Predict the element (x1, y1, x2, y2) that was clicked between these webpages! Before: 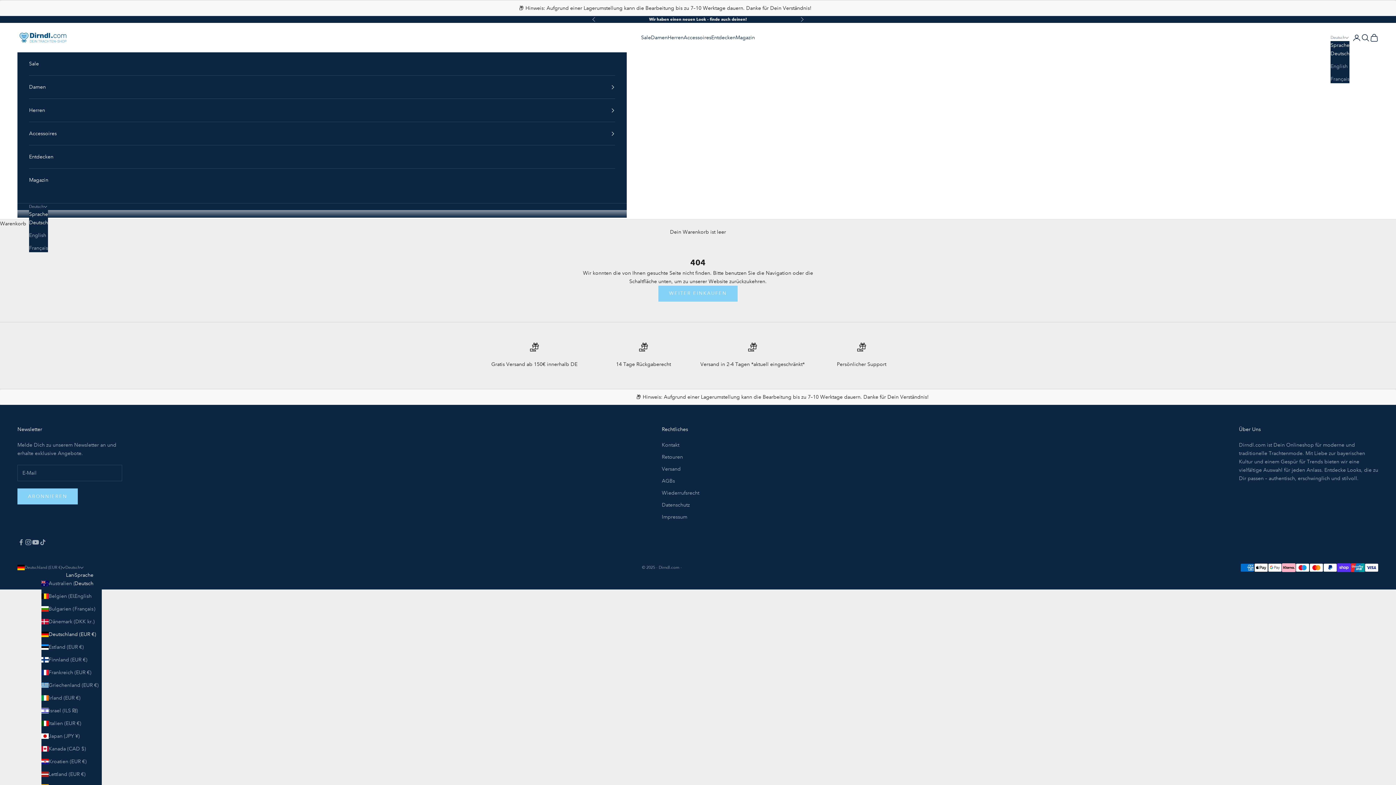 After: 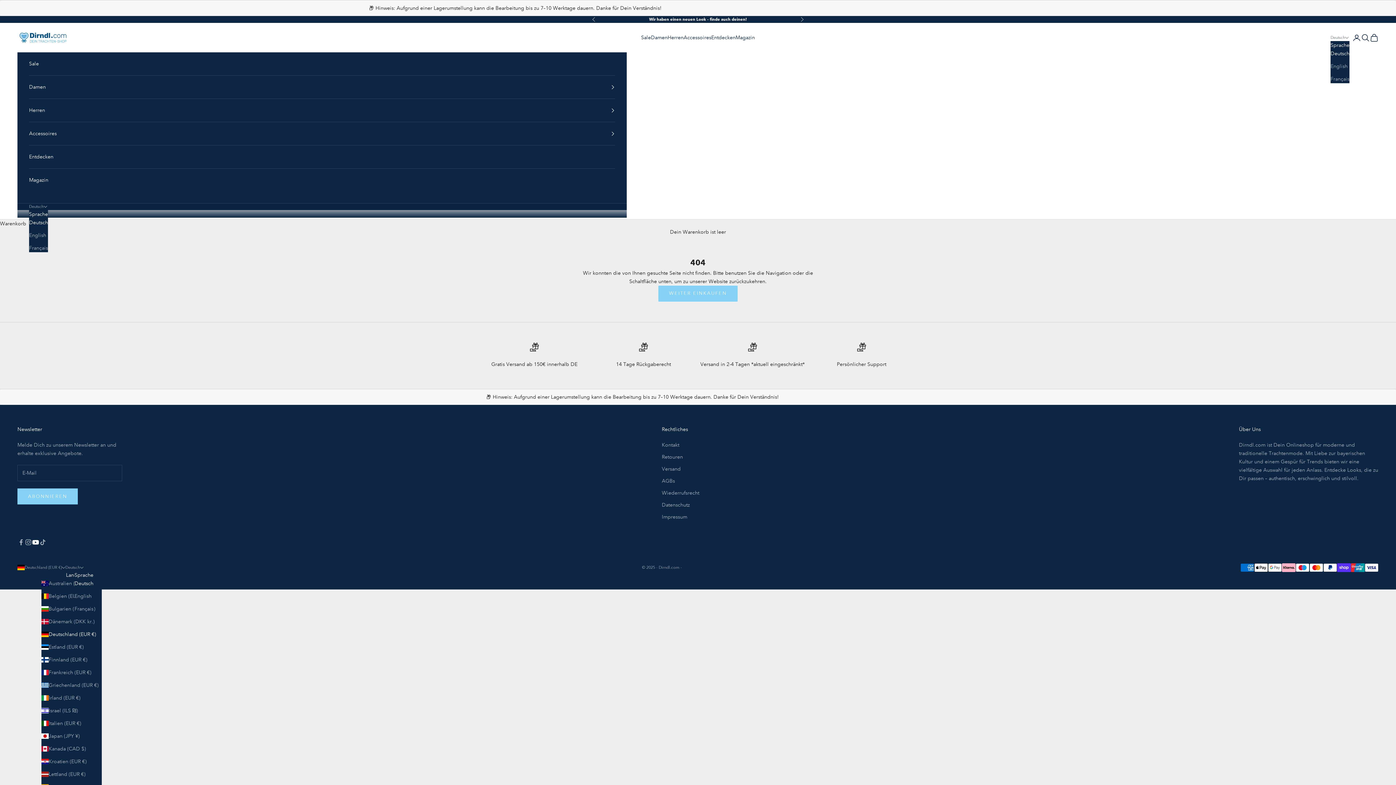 Action: bbox: (32, 538, 39, 546) label: Auf YouTube folgen